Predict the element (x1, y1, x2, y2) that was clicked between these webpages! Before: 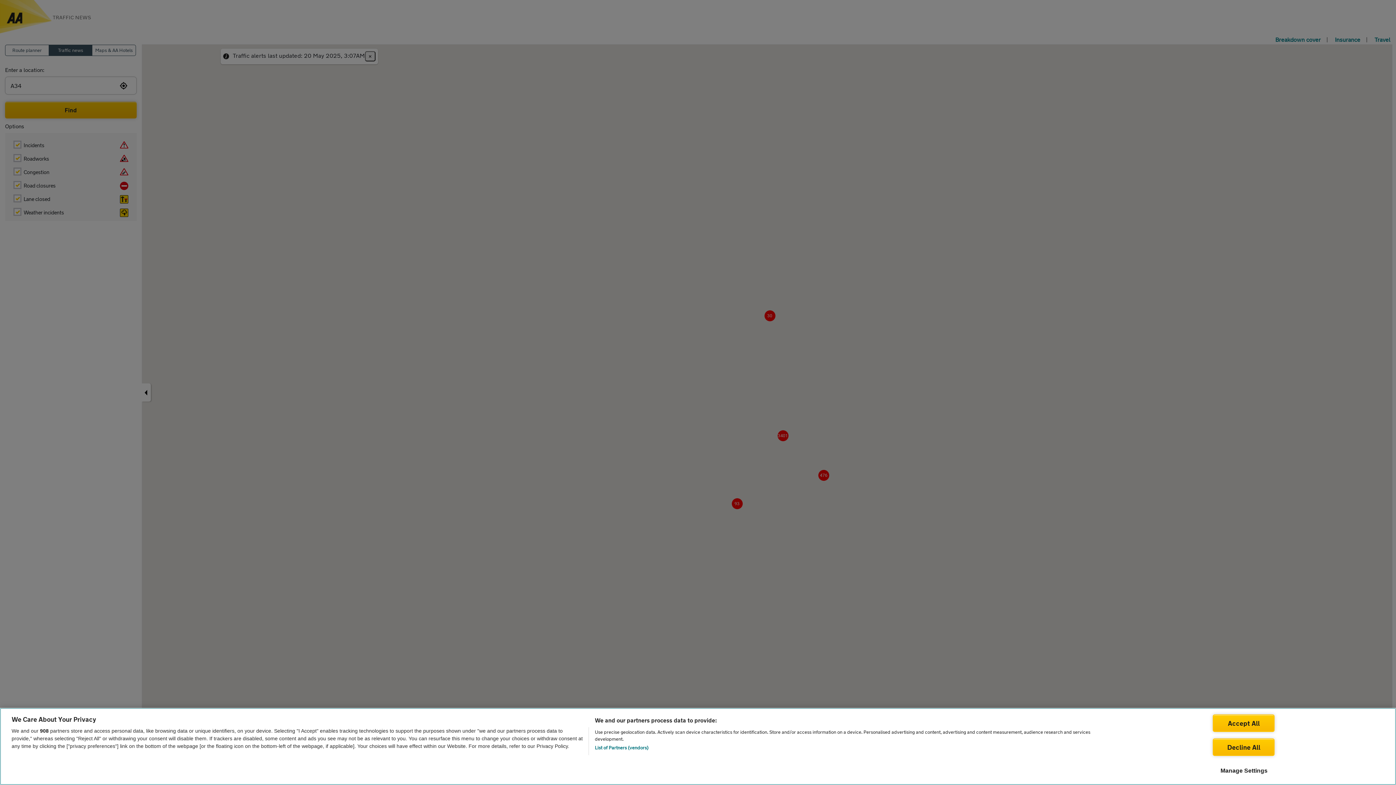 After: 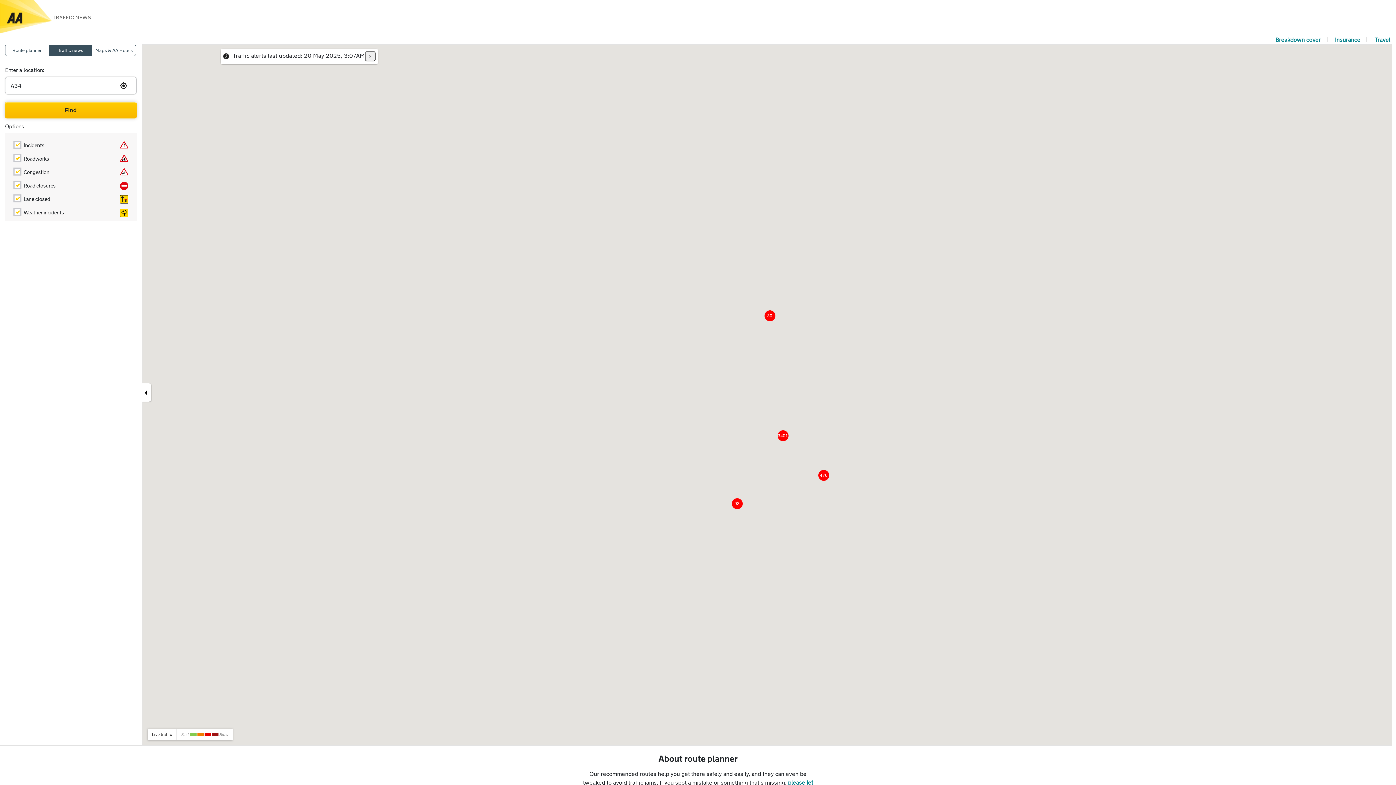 Action: bbox: (1213, 714, 1275, 732) label: Accept All